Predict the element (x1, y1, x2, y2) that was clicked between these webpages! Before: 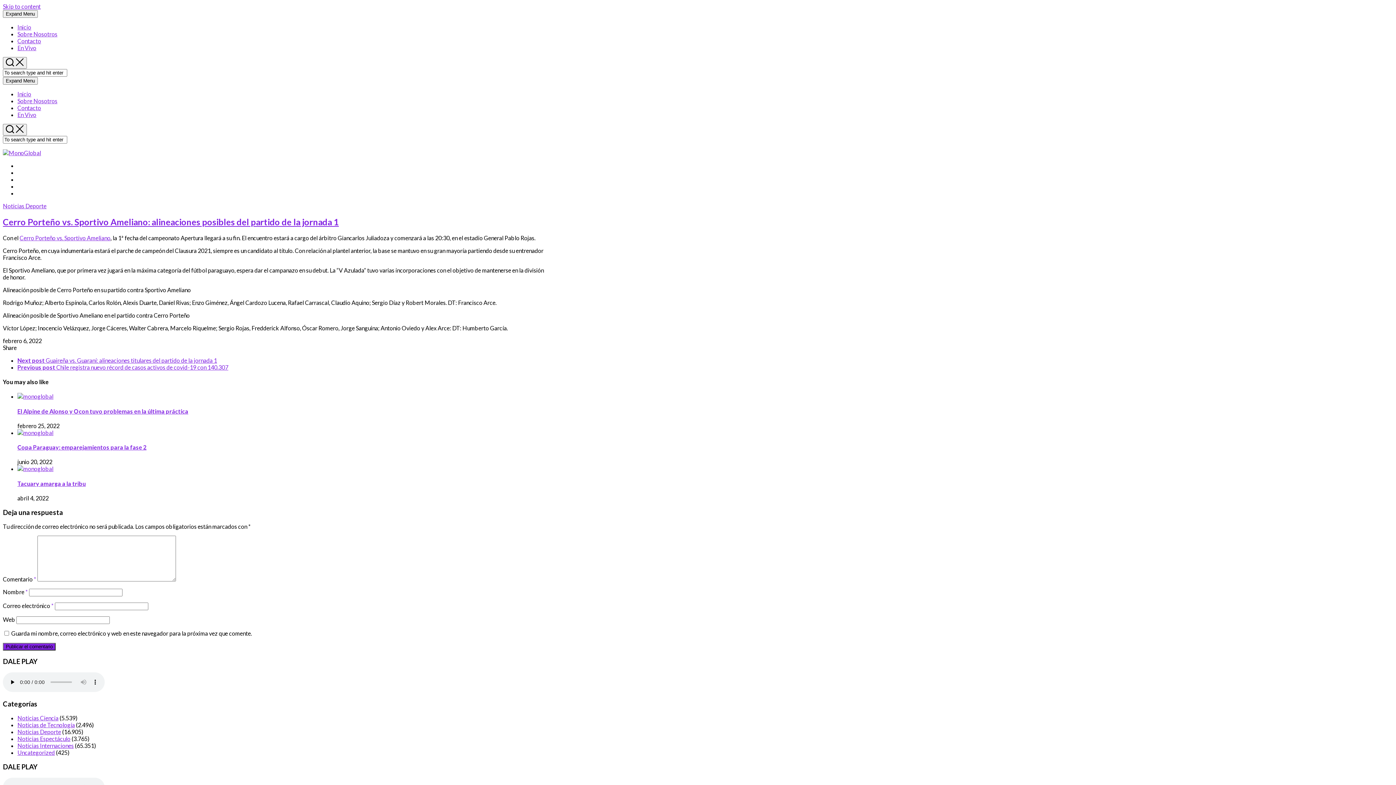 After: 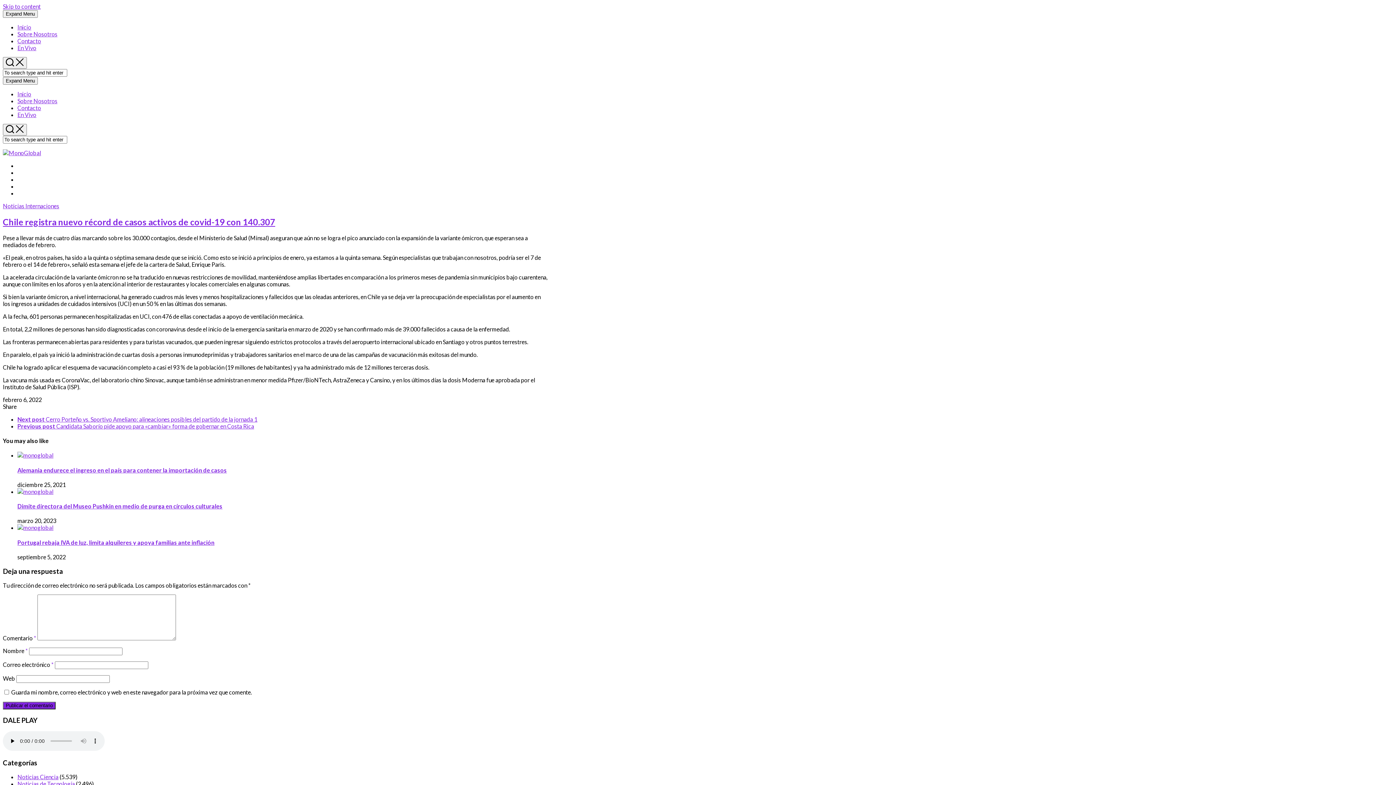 Action: label: Previous post Chile registra nuevo récord de casos activos de covid-19 con 140.307 bbox: (17, 363, 228, 370)